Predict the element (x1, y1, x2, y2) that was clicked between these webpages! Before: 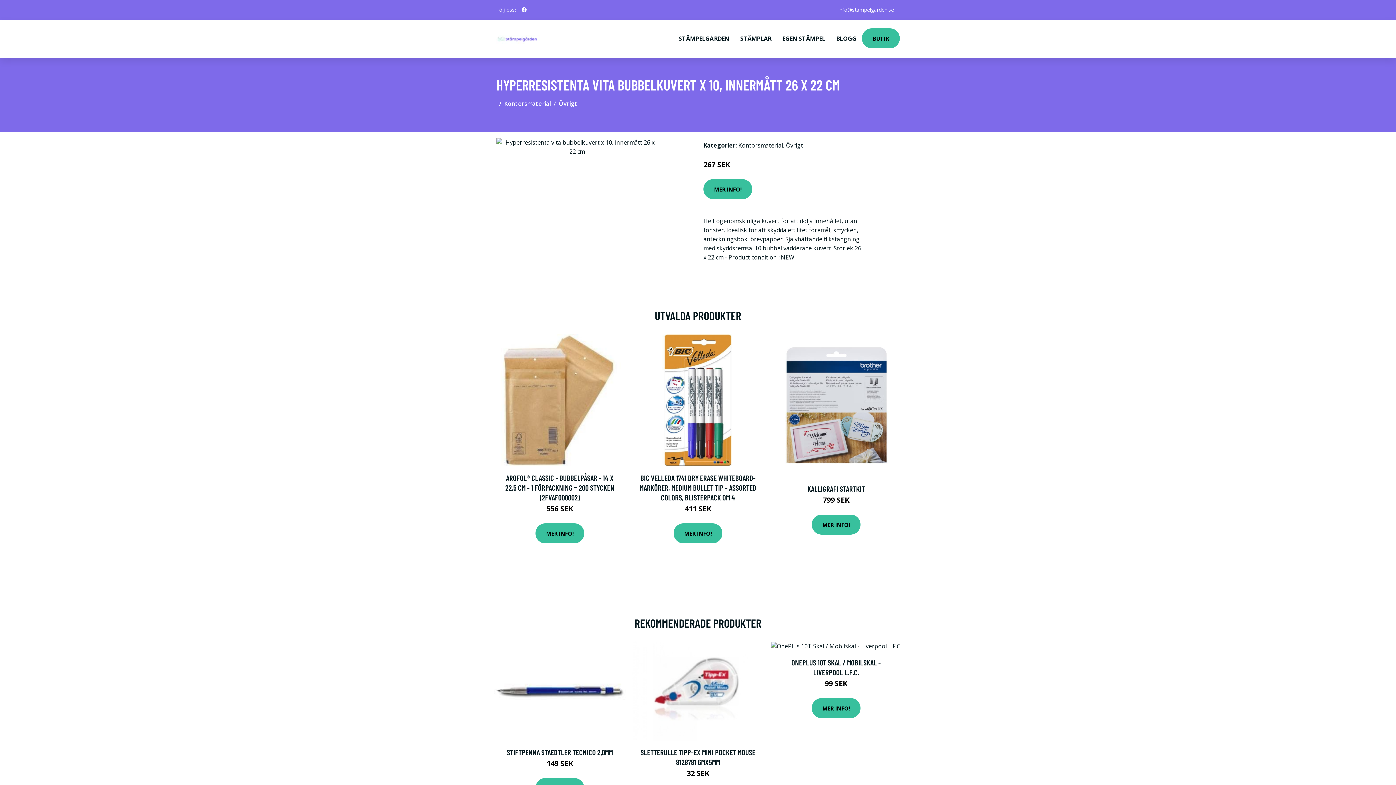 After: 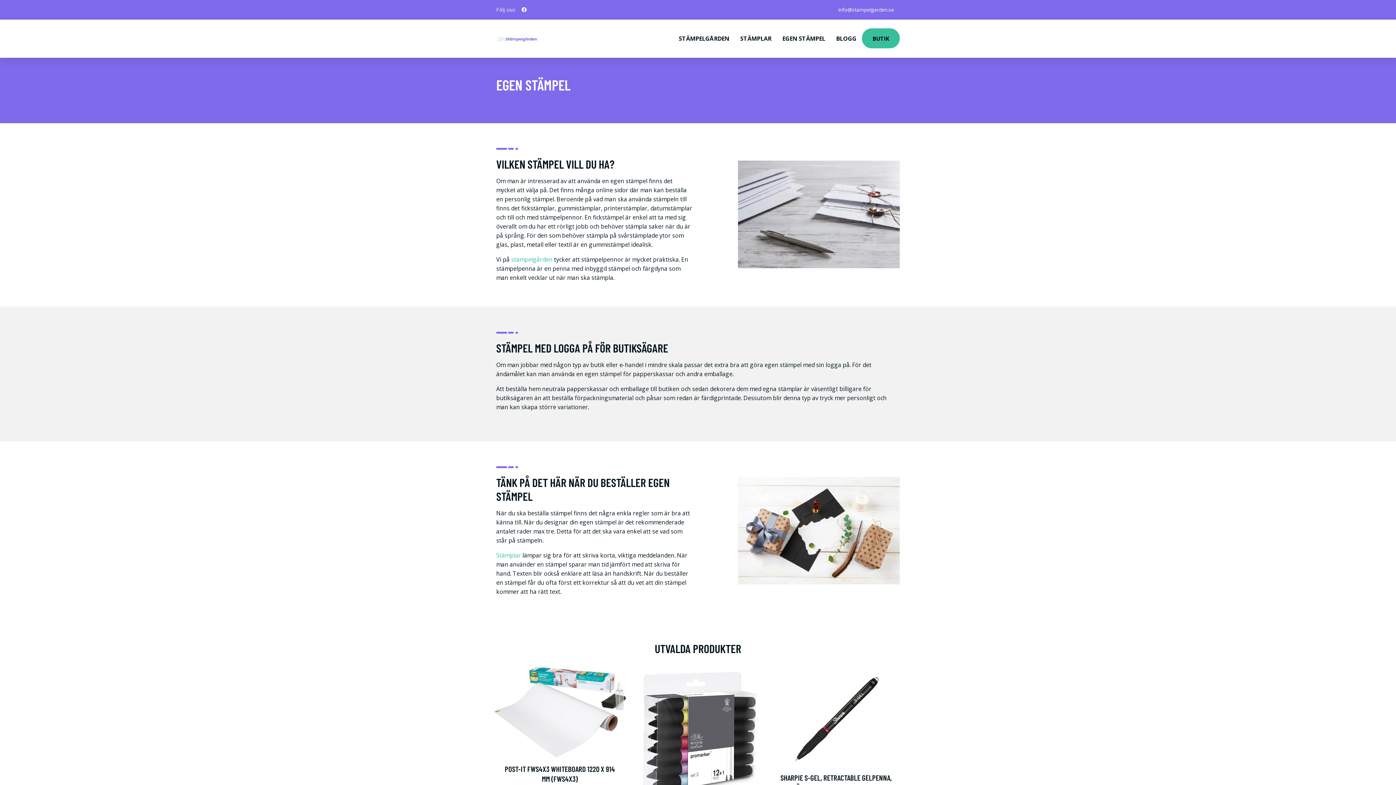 Action: bbox: (777, 19, 830, 57) label: EGEN STÄMPEL